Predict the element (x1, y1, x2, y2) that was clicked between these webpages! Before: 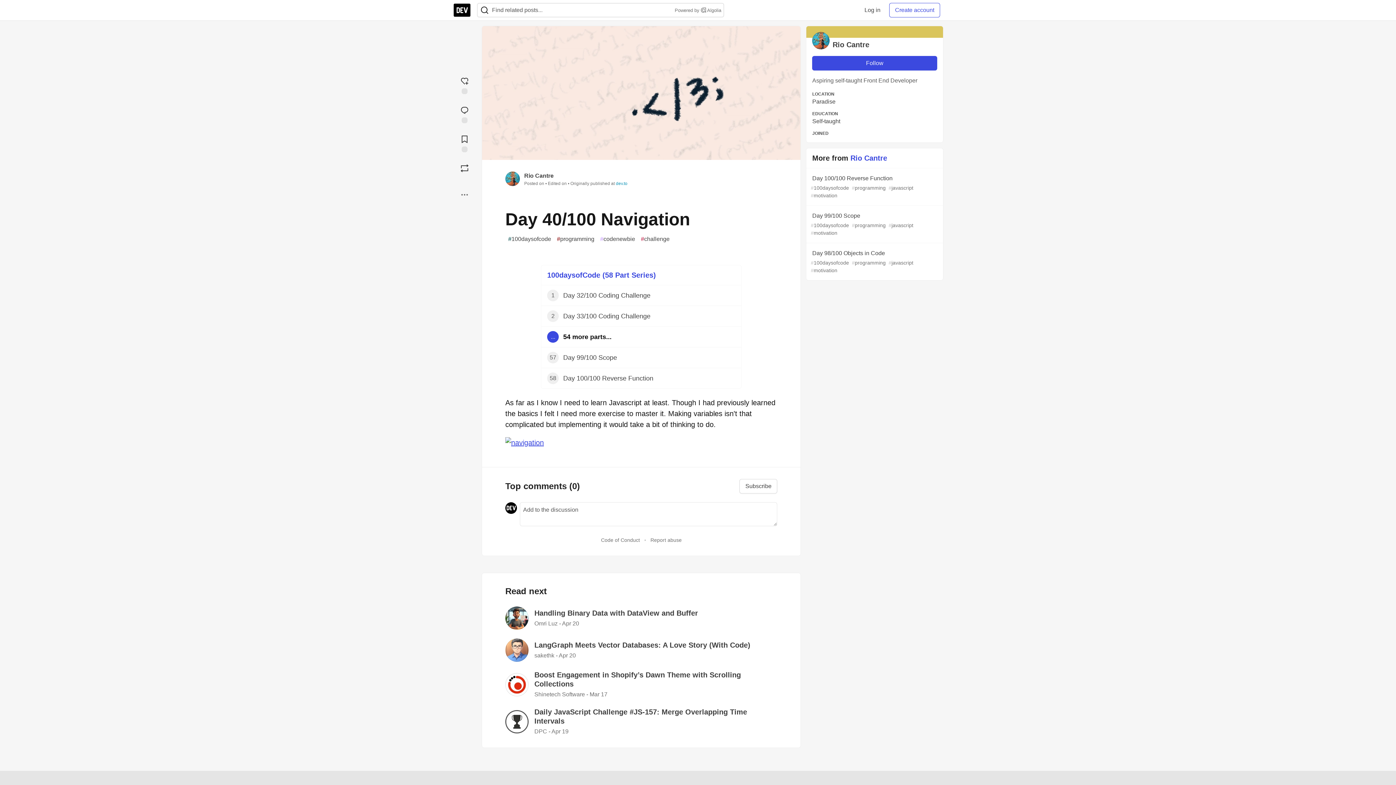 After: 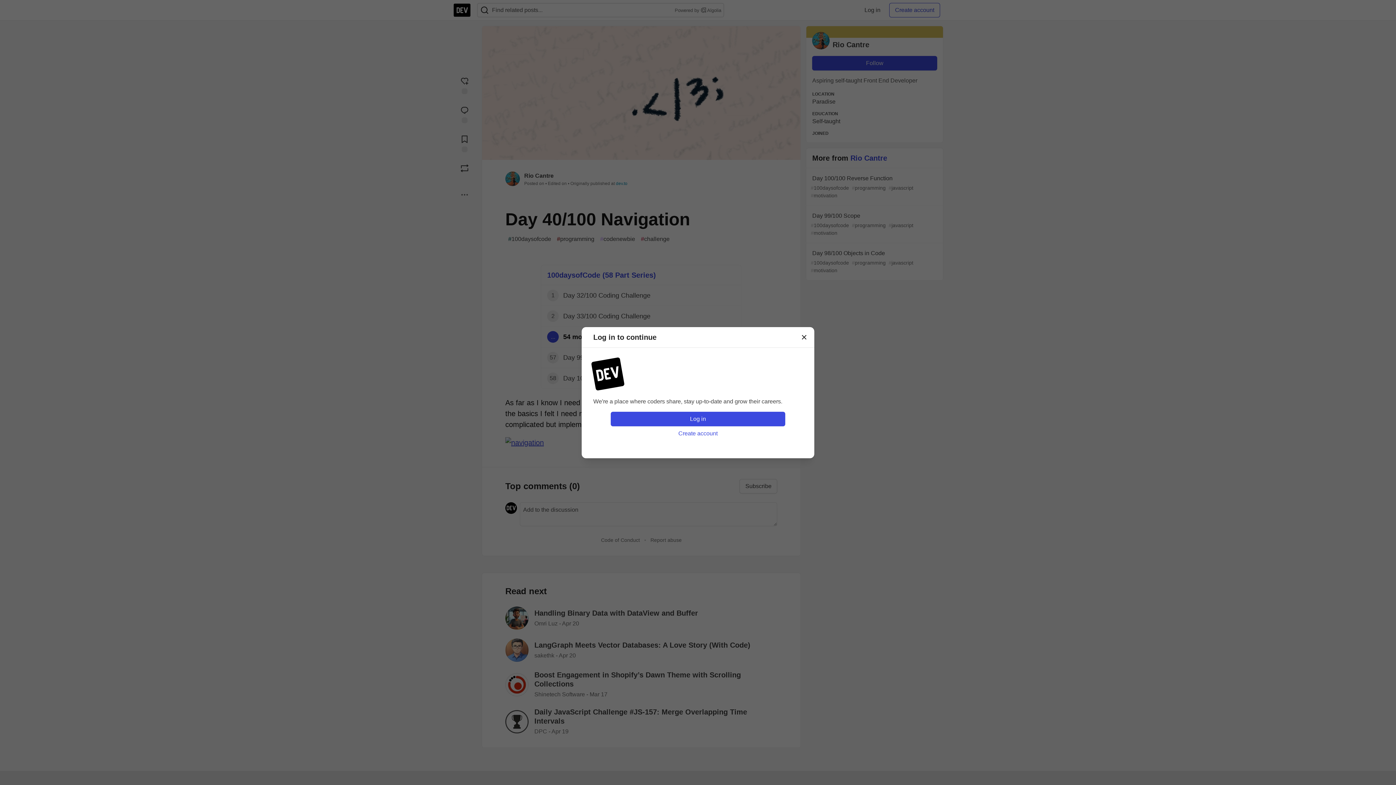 Action: bbox: (453, 160, 476, 175) label: Boost